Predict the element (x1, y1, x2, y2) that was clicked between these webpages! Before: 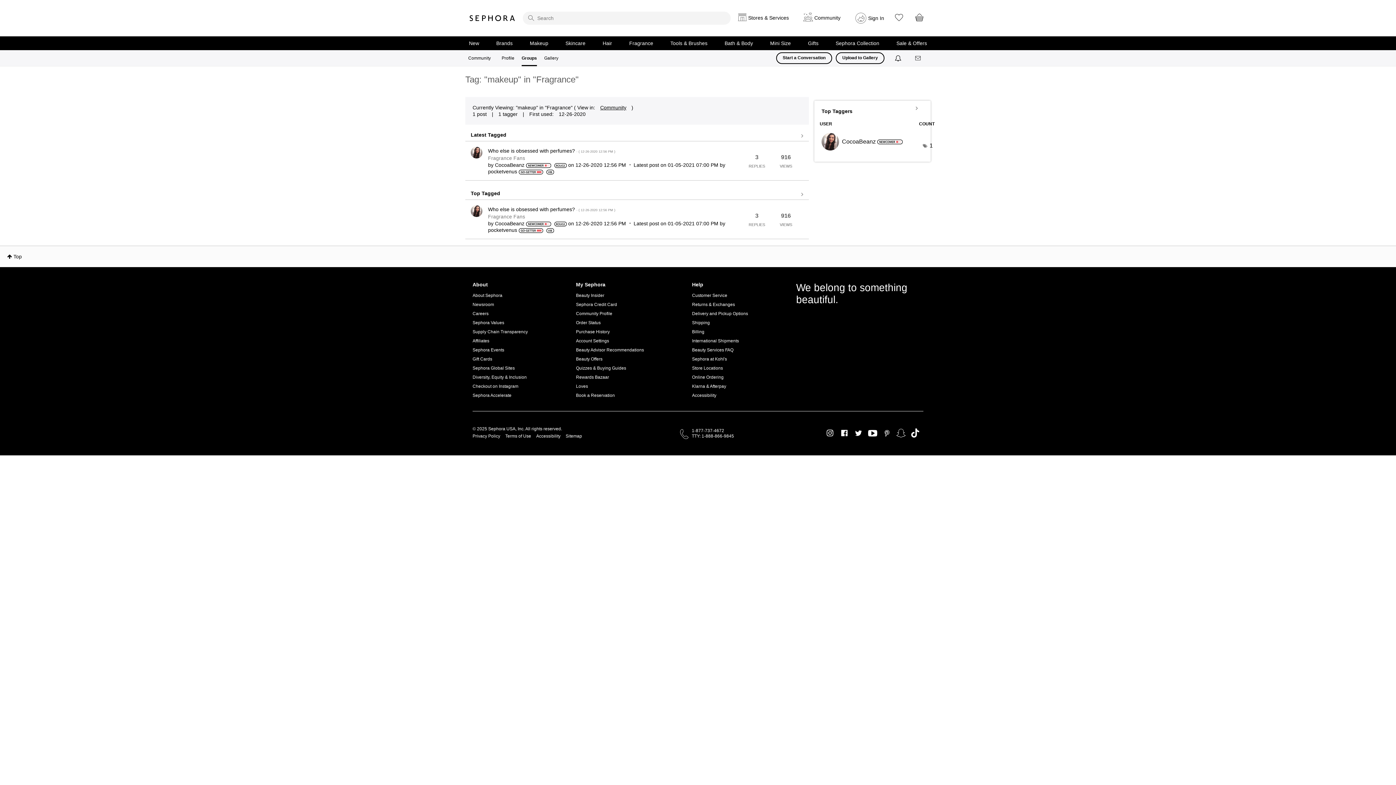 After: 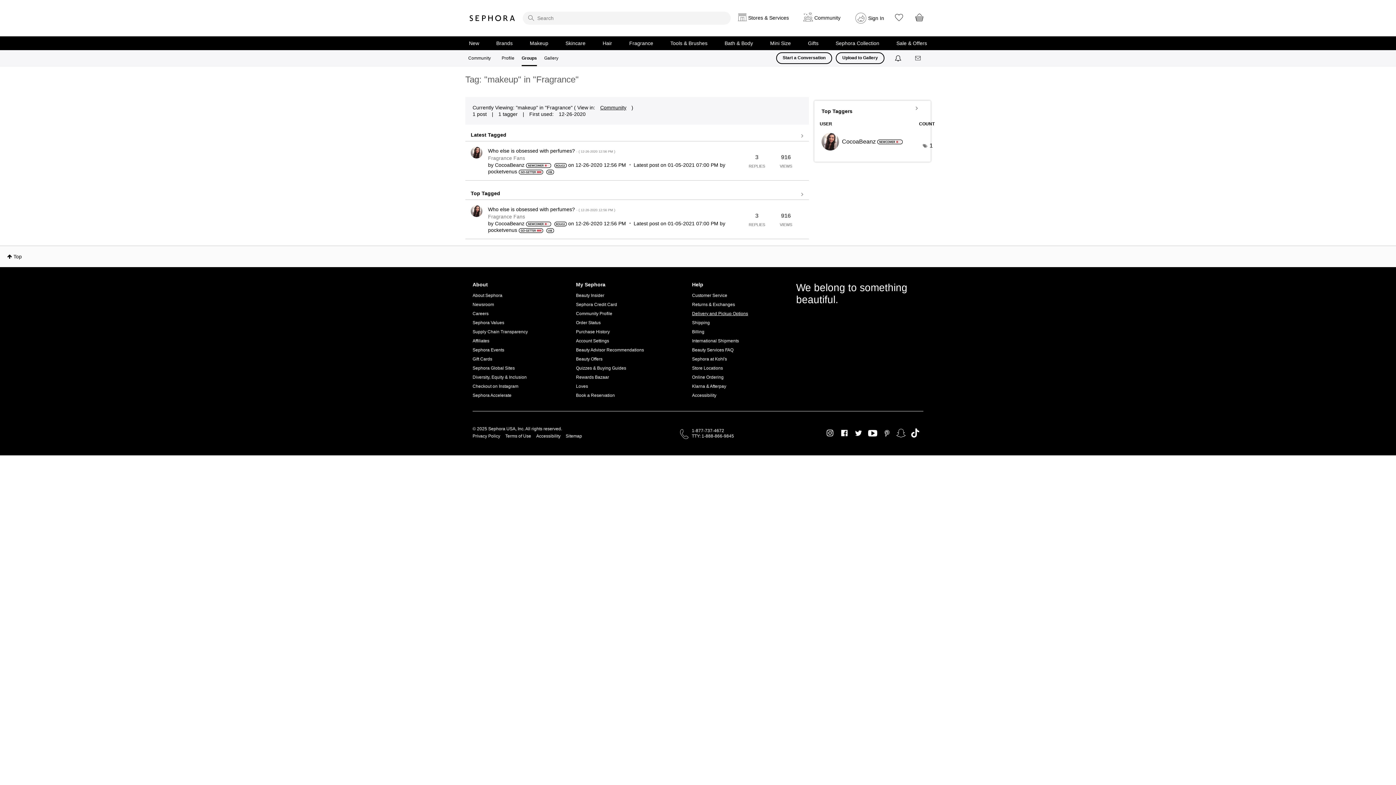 Action: bbox: (692, 309, 748, 318) label: Delivery and Pickup Options